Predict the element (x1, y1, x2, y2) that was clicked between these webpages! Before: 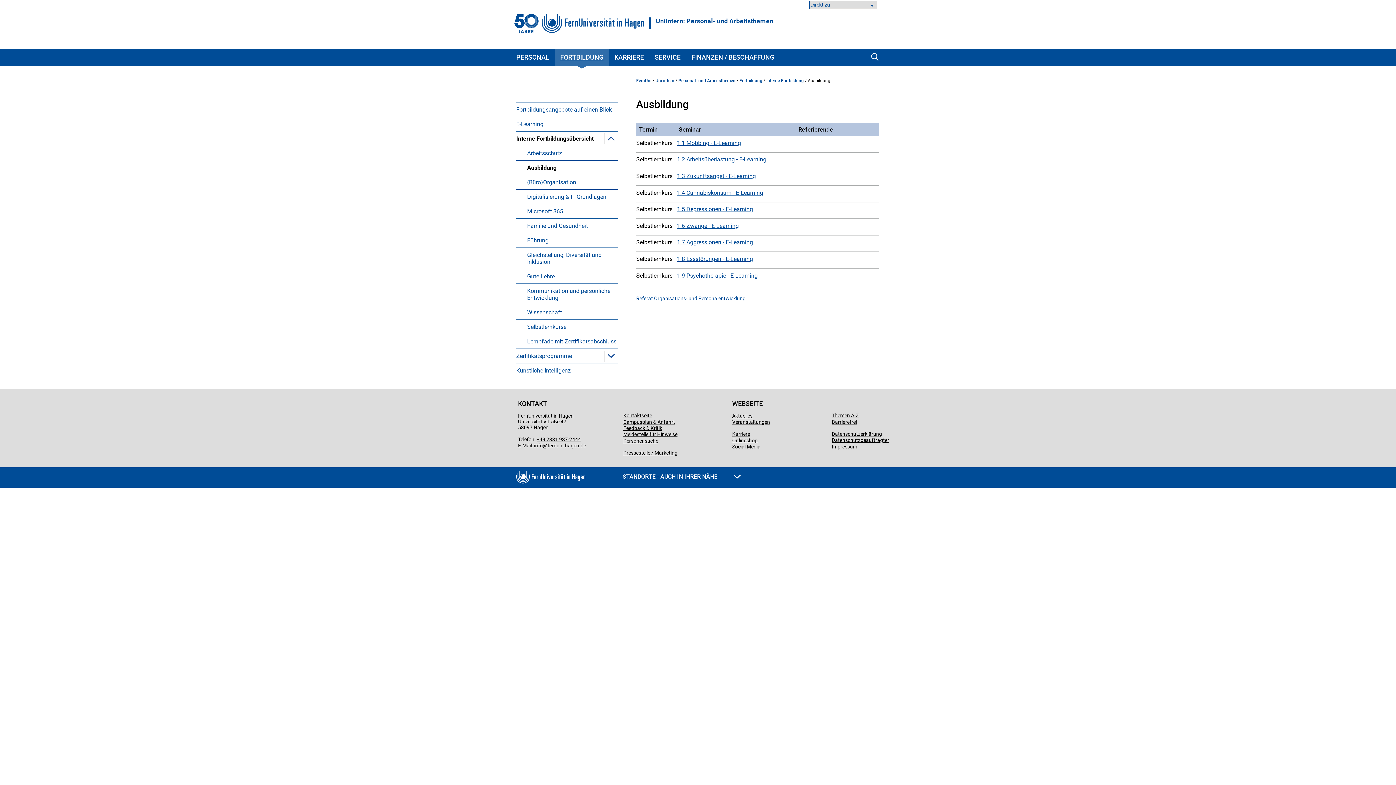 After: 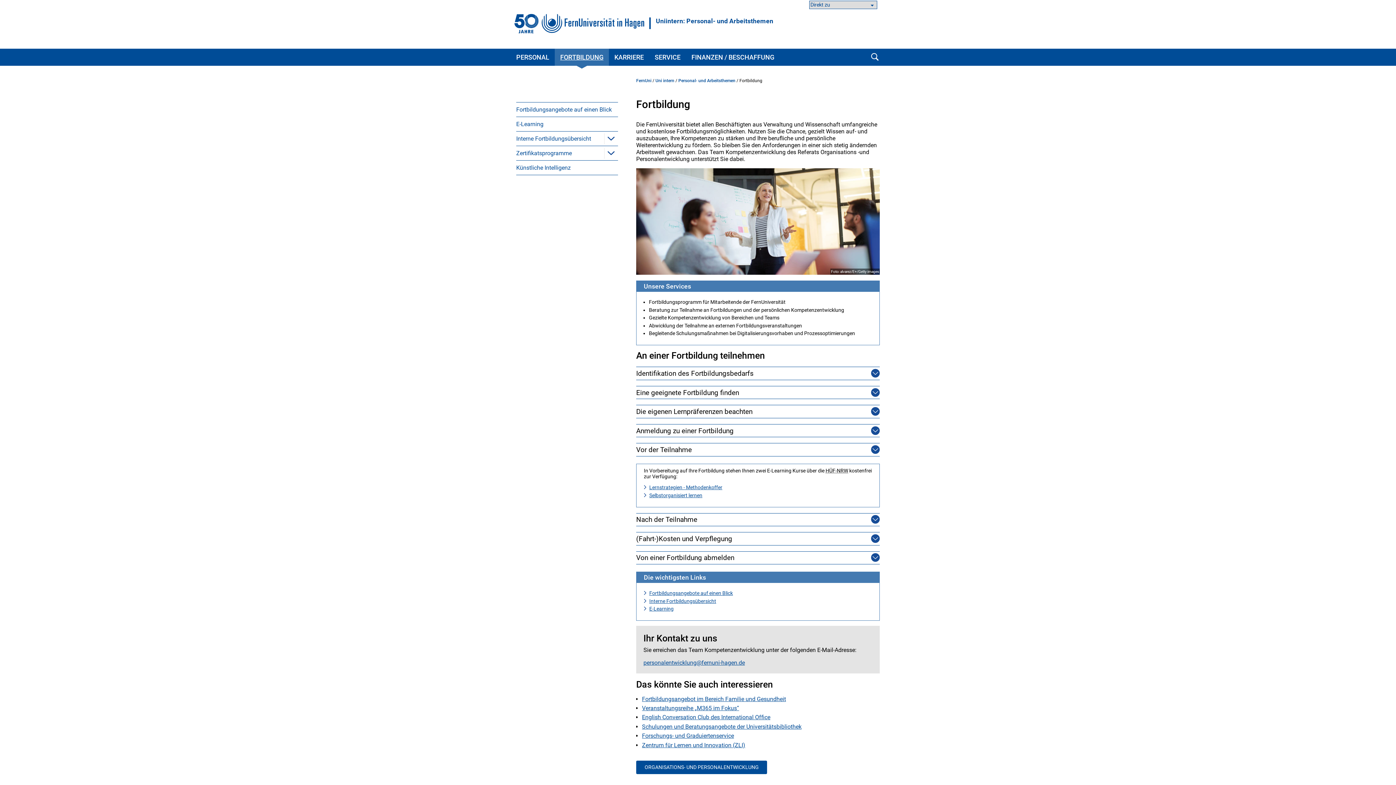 Action: bbox: (554, 48, 609, 65) label: FORTBILDUNG